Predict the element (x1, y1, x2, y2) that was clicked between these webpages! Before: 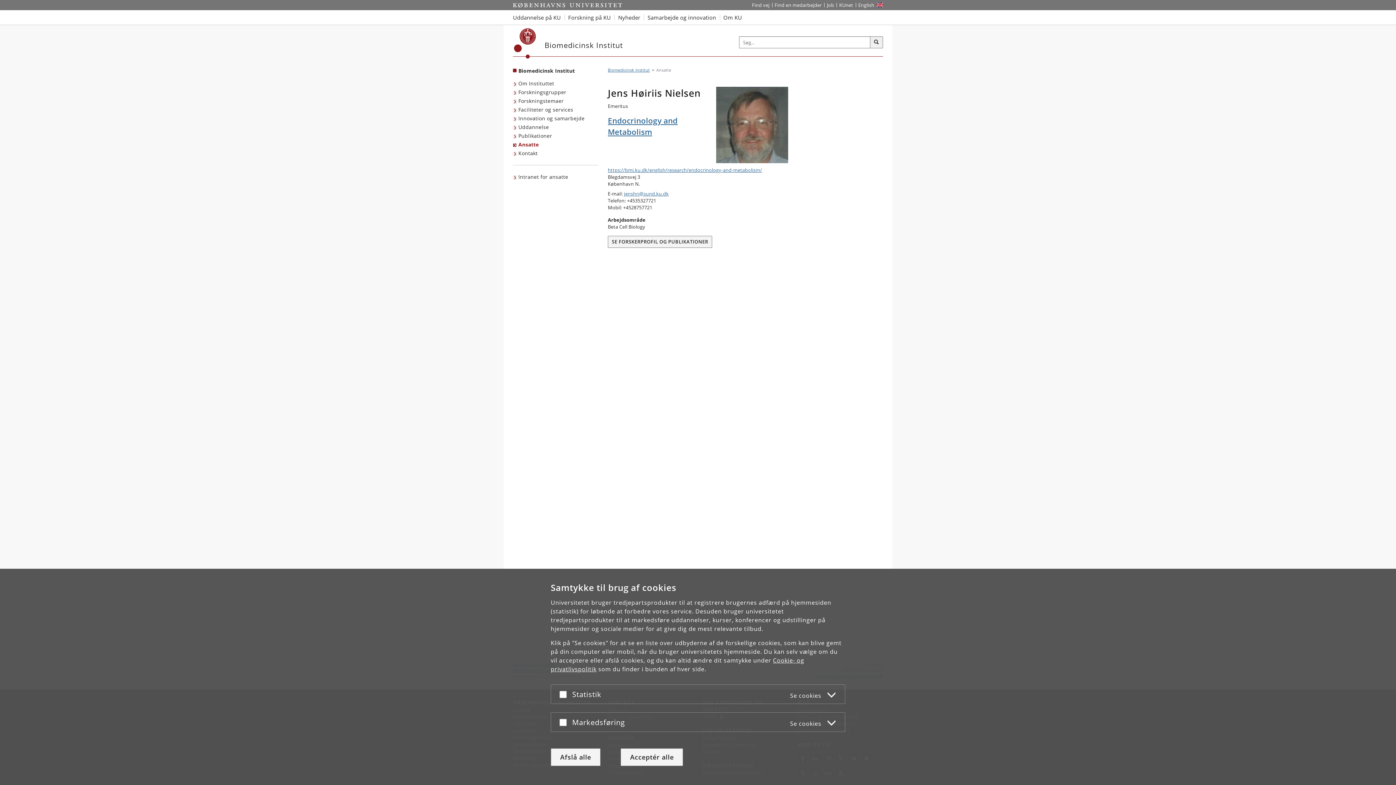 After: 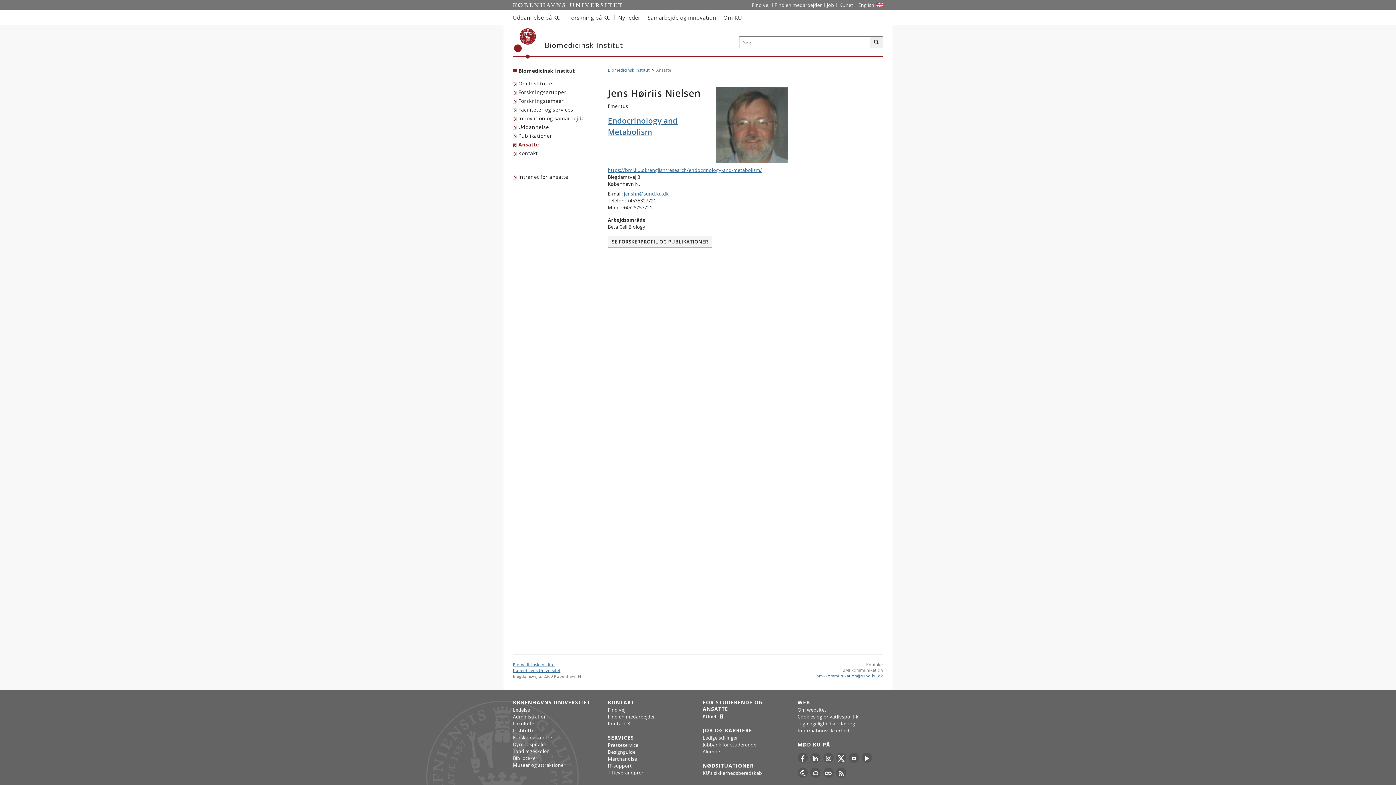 Action: label: Afslå alle bbox: (550, 748, 600, 766)